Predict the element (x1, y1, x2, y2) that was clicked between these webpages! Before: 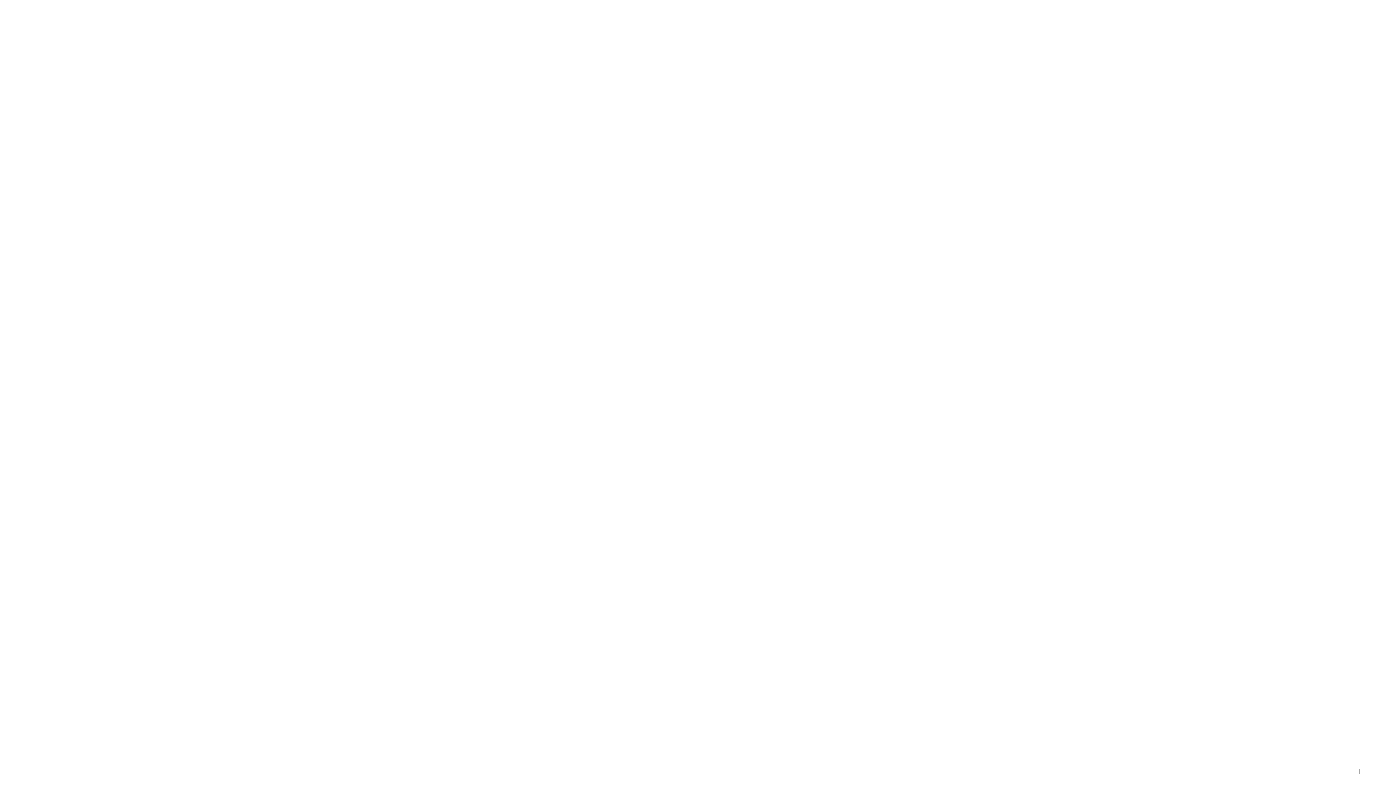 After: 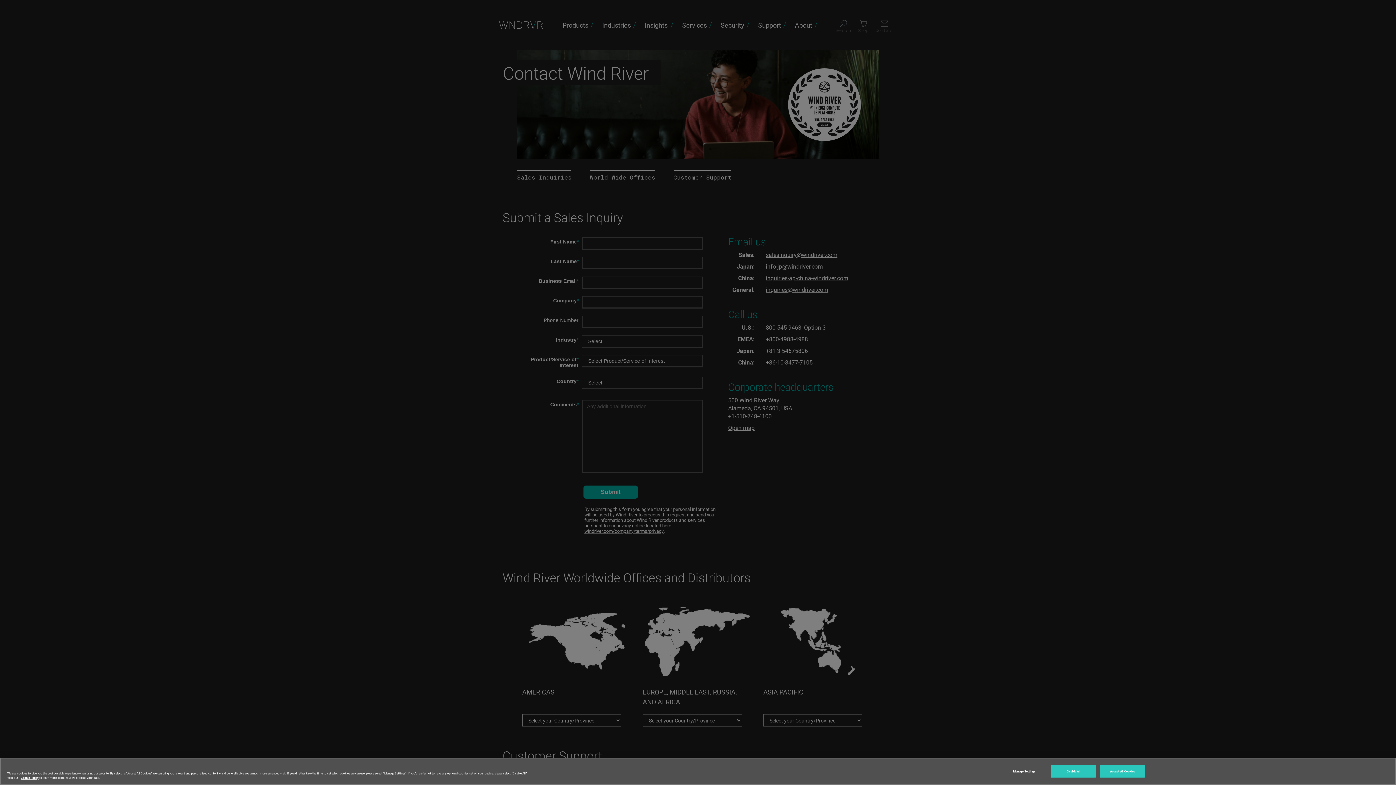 Action: label: Contact Us bbox: (1363, 769, 1385, 774)